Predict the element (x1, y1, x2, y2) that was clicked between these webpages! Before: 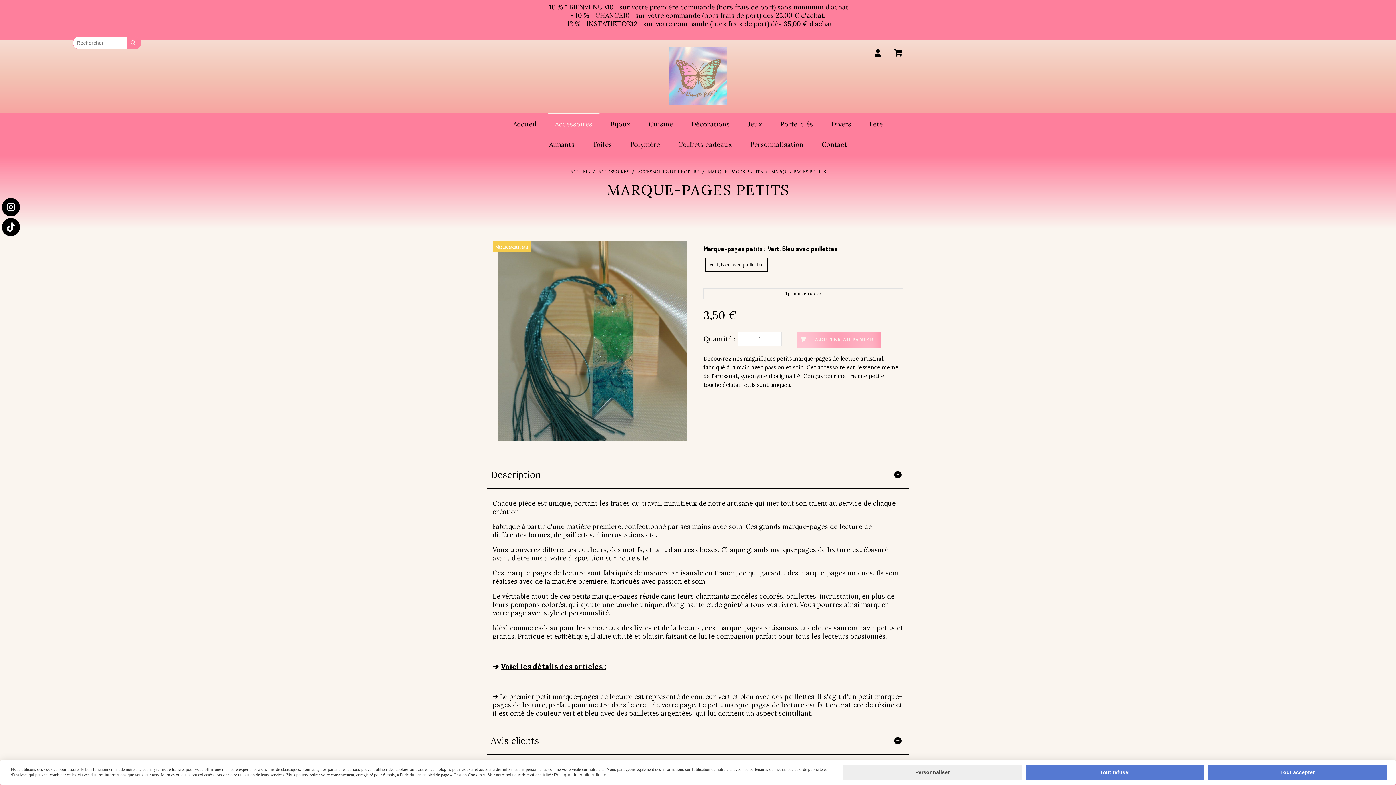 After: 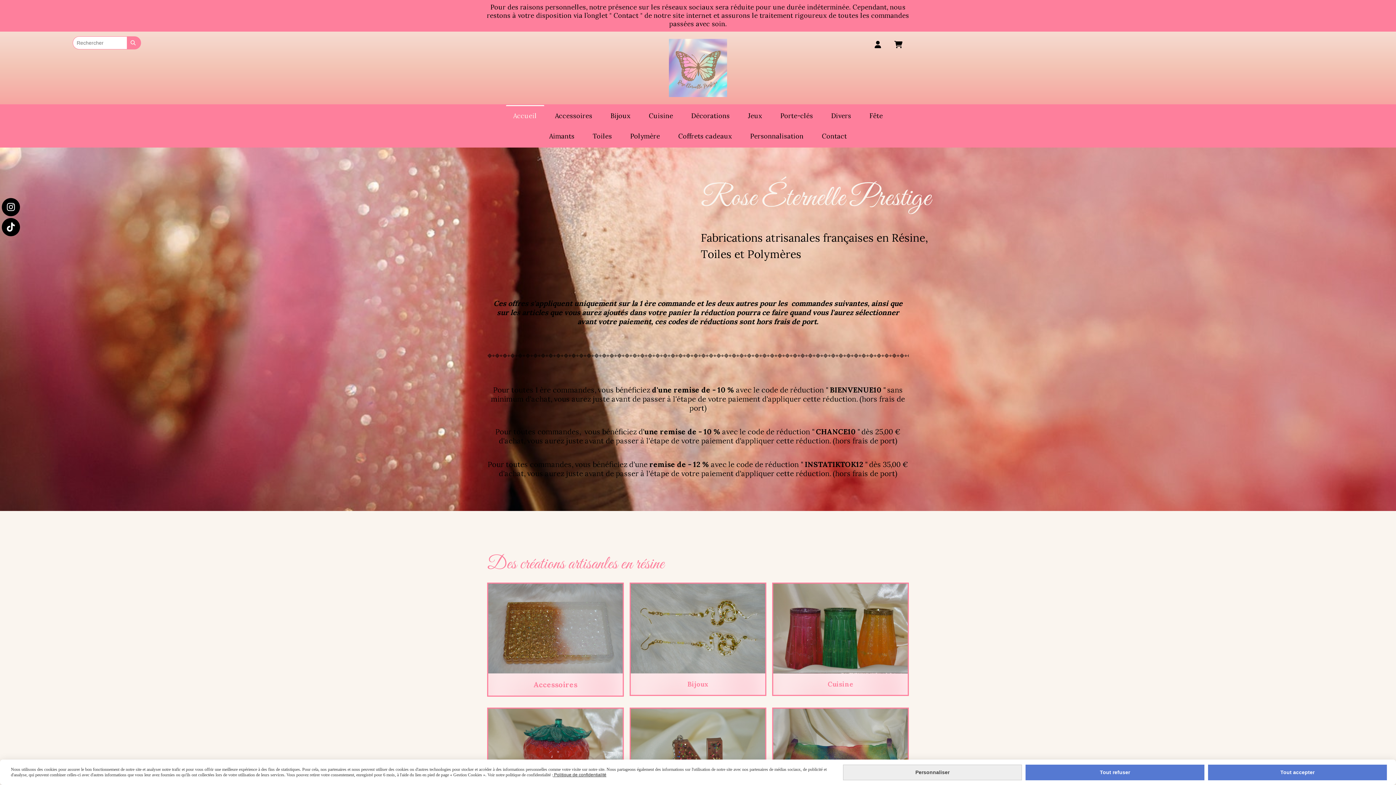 Action: bbox: (669, 47, 727, 105)